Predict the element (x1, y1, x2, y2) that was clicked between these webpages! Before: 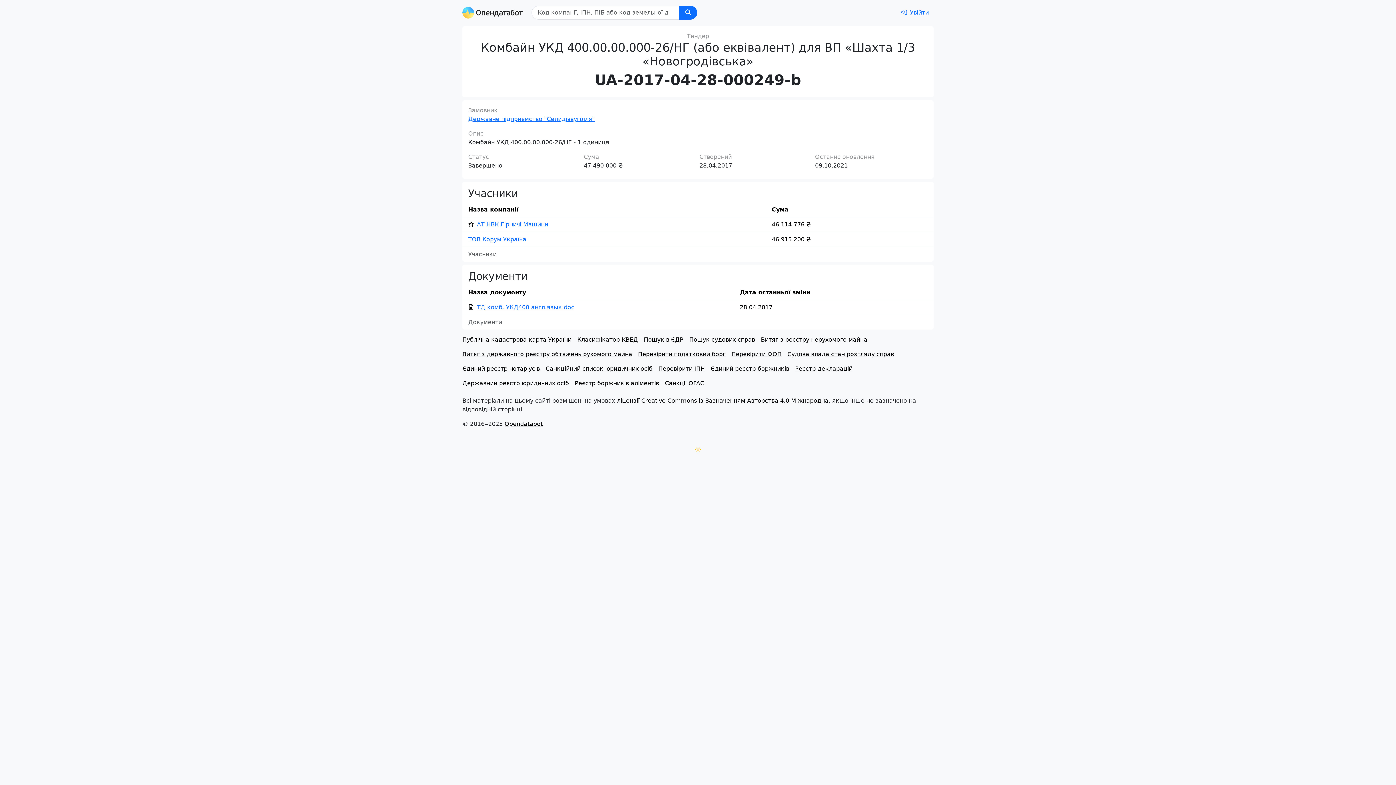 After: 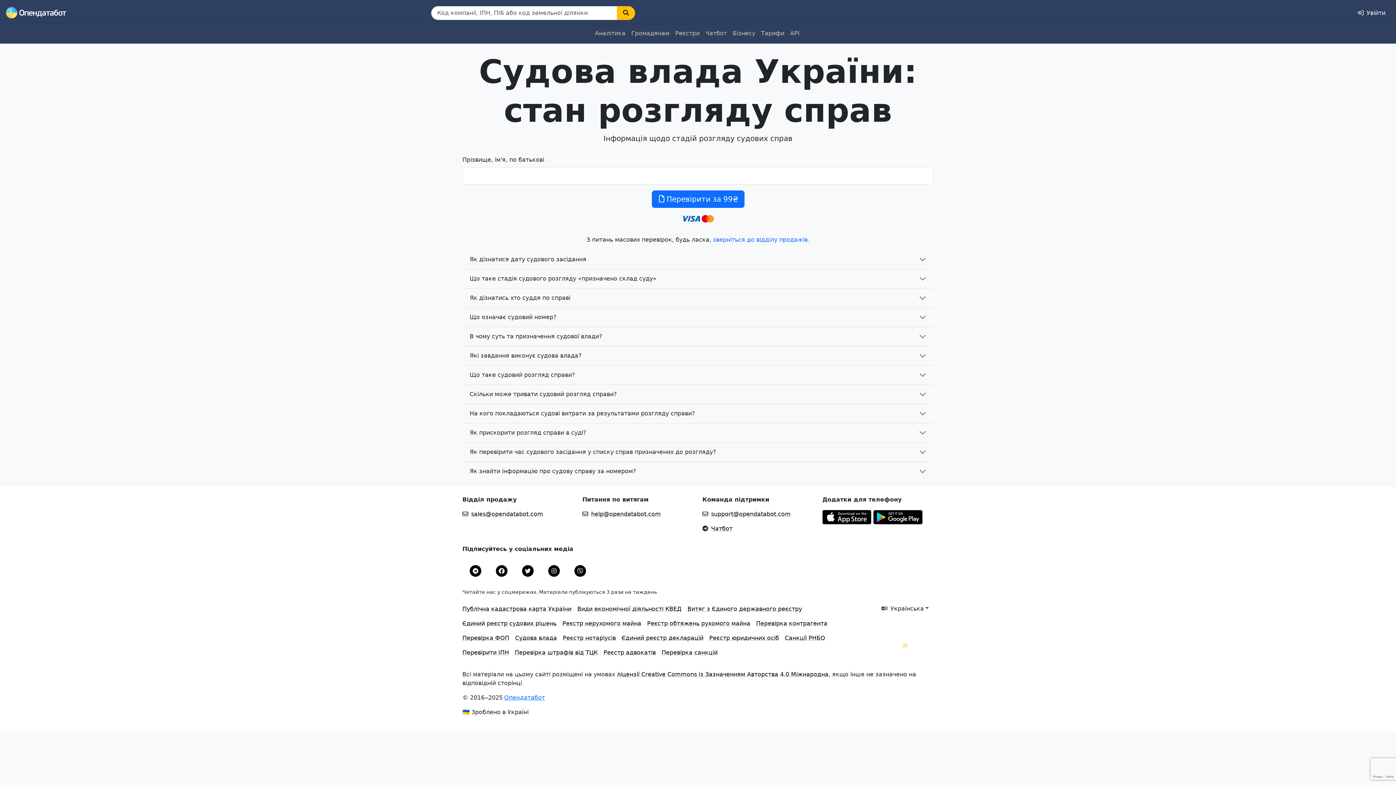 Action: bbox: (787, 347, 894, 361) label: Судова влада стан розгляду справ